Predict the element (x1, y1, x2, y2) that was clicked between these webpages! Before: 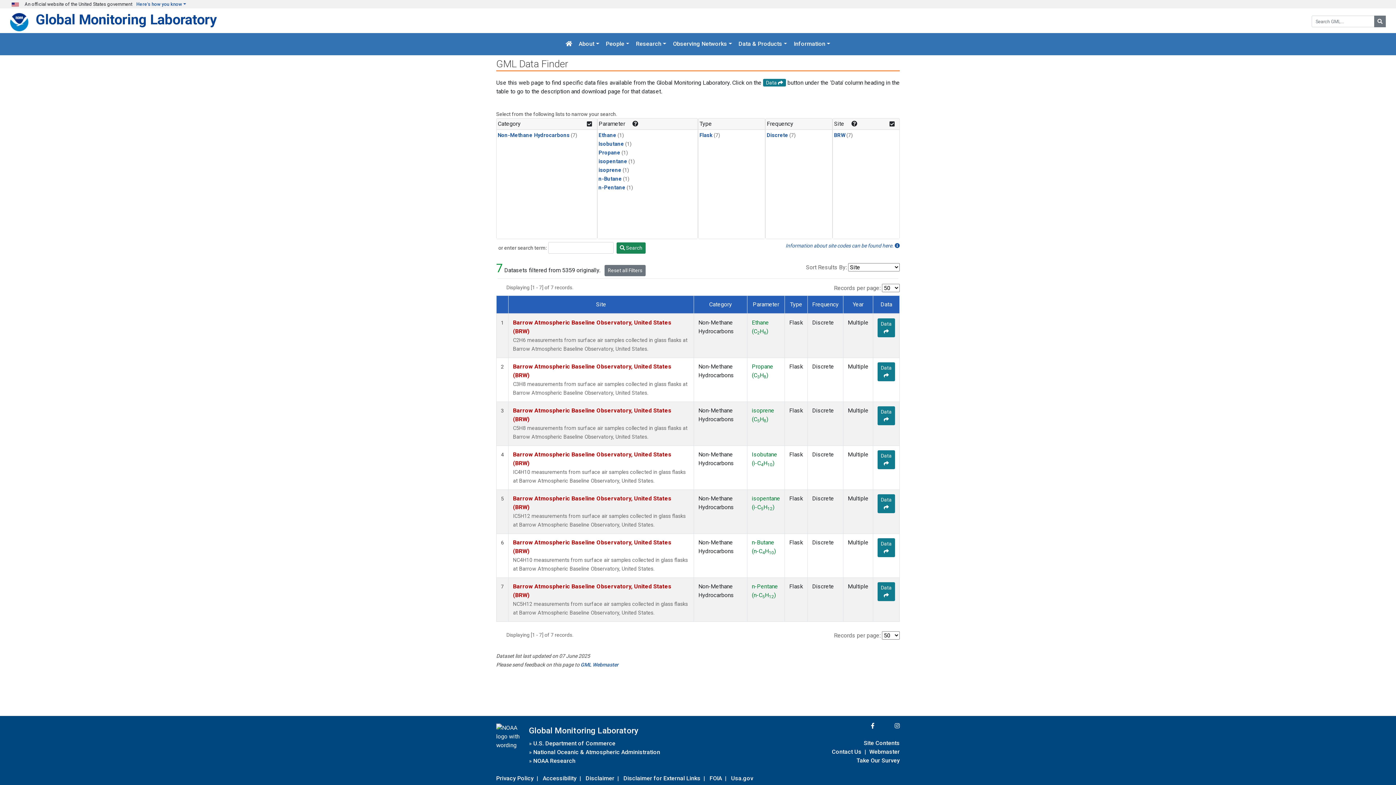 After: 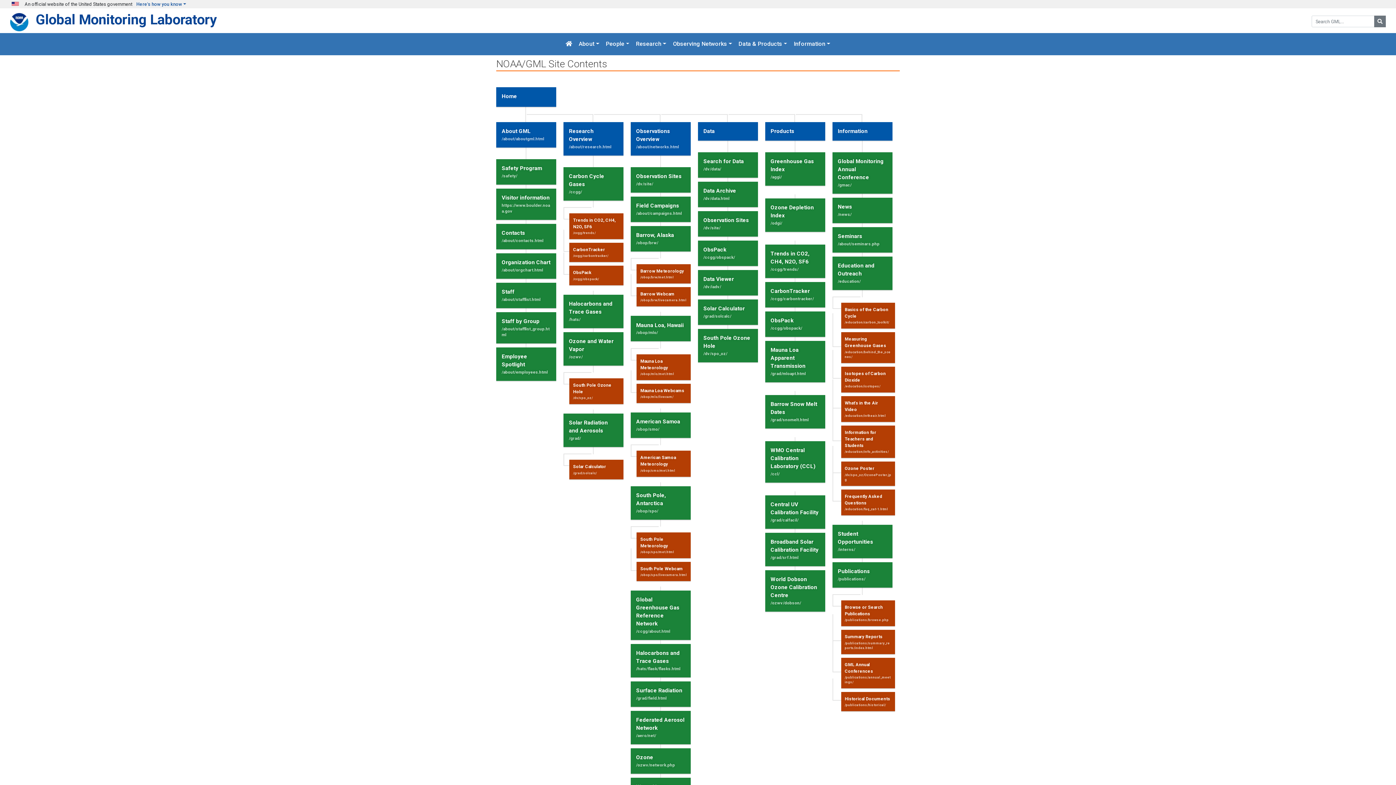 Action: bbox: (864, 738, 900, 748) label: Site Contents